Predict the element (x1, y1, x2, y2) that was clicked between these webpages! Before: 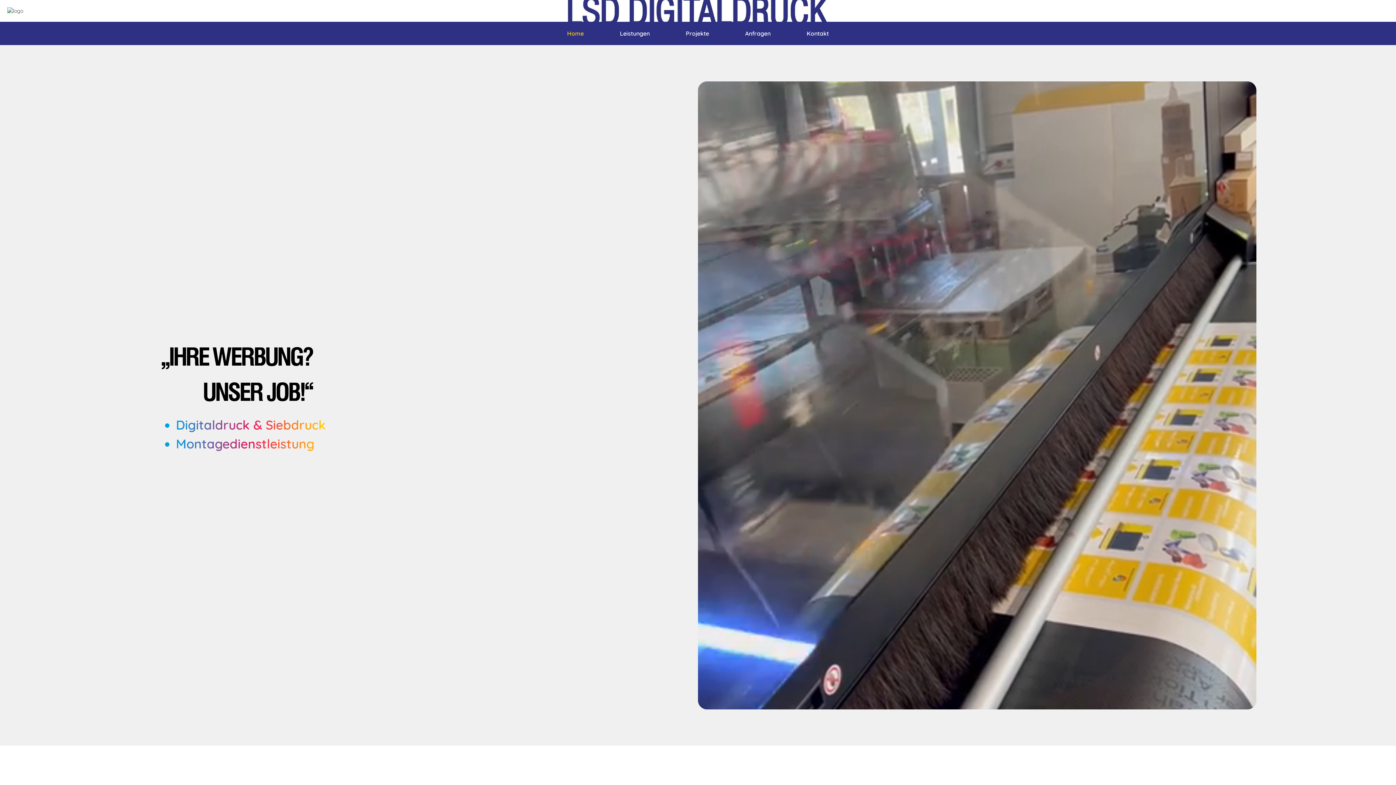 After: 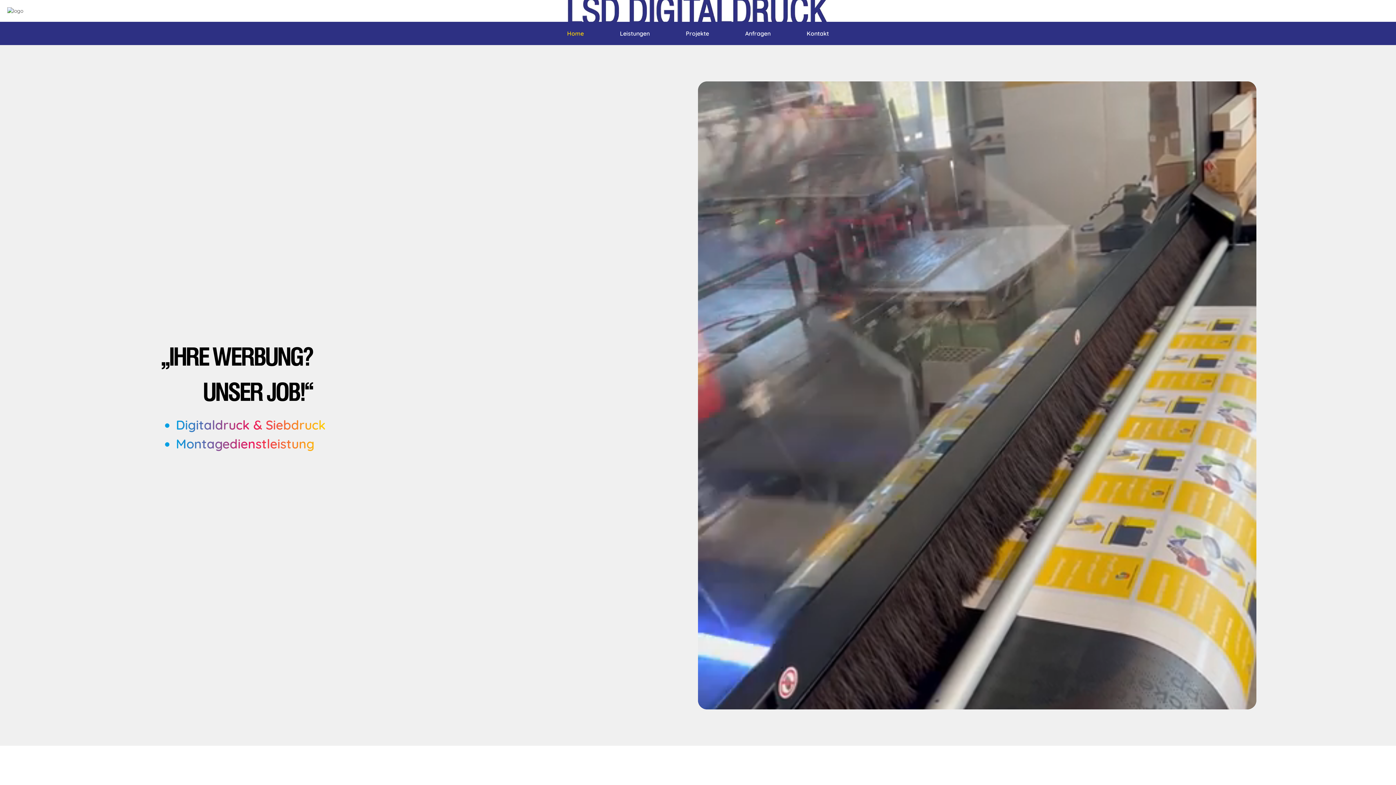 Action: bbox: (0, 0, 1396, 21)